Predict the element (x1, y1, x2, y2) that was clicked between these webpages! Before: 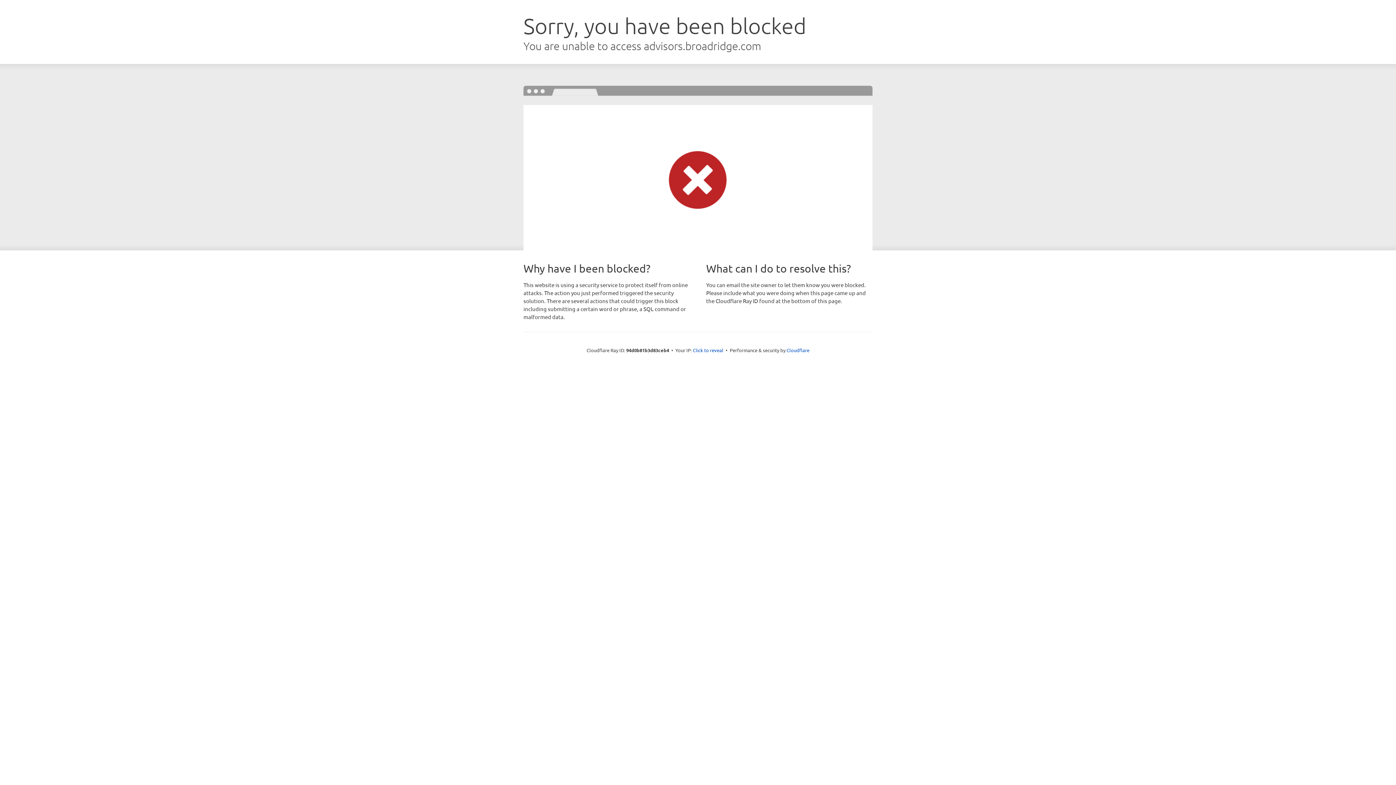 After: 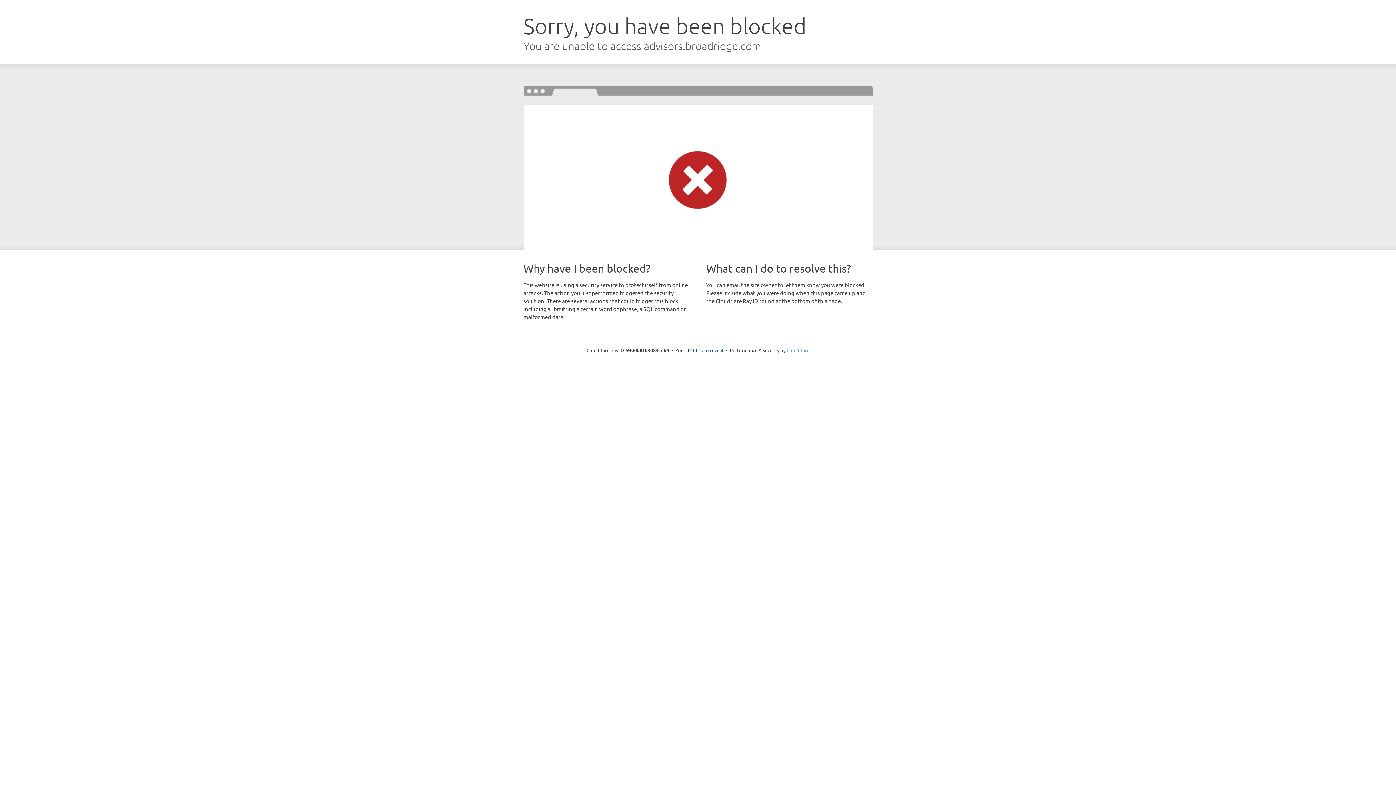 Action: bbox: (786, 347, 809, 353) label: Cloudflare